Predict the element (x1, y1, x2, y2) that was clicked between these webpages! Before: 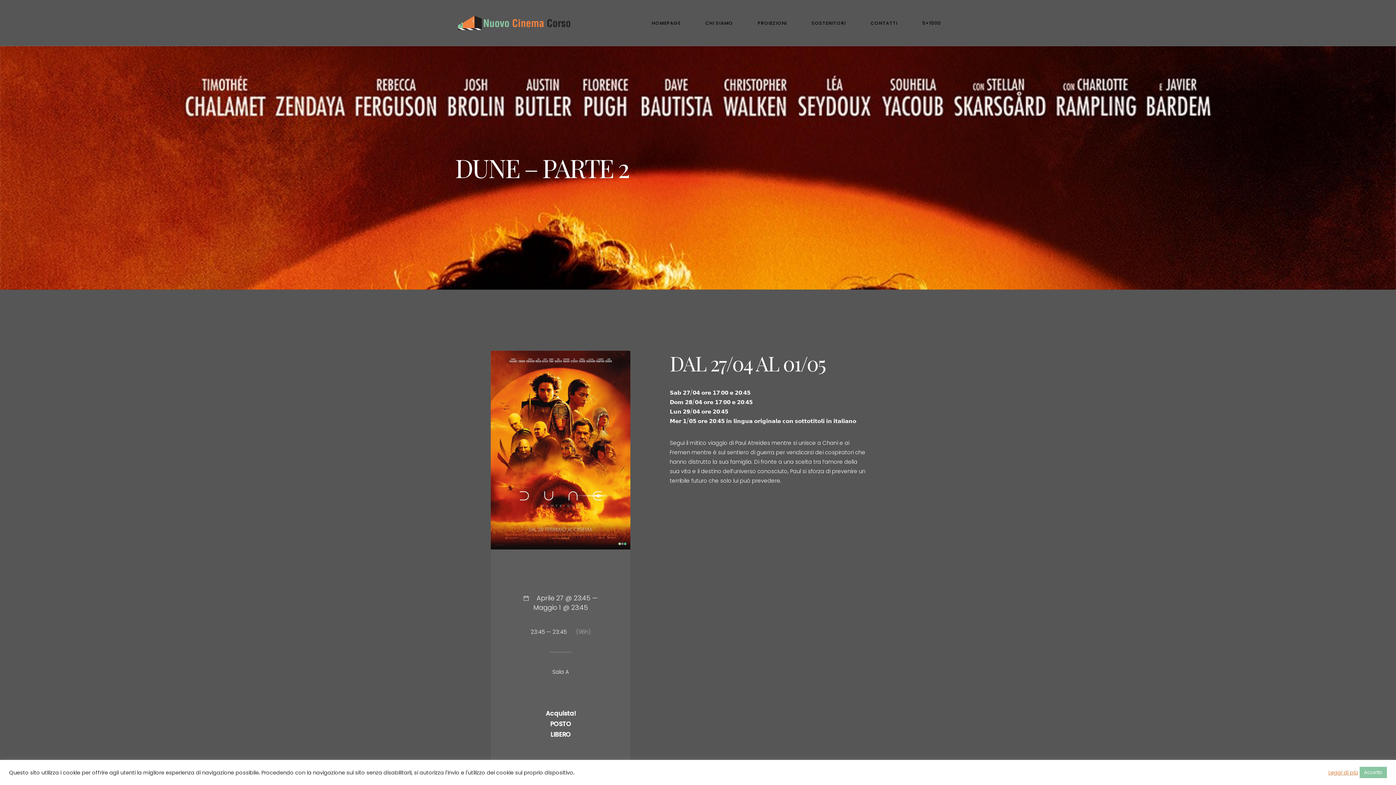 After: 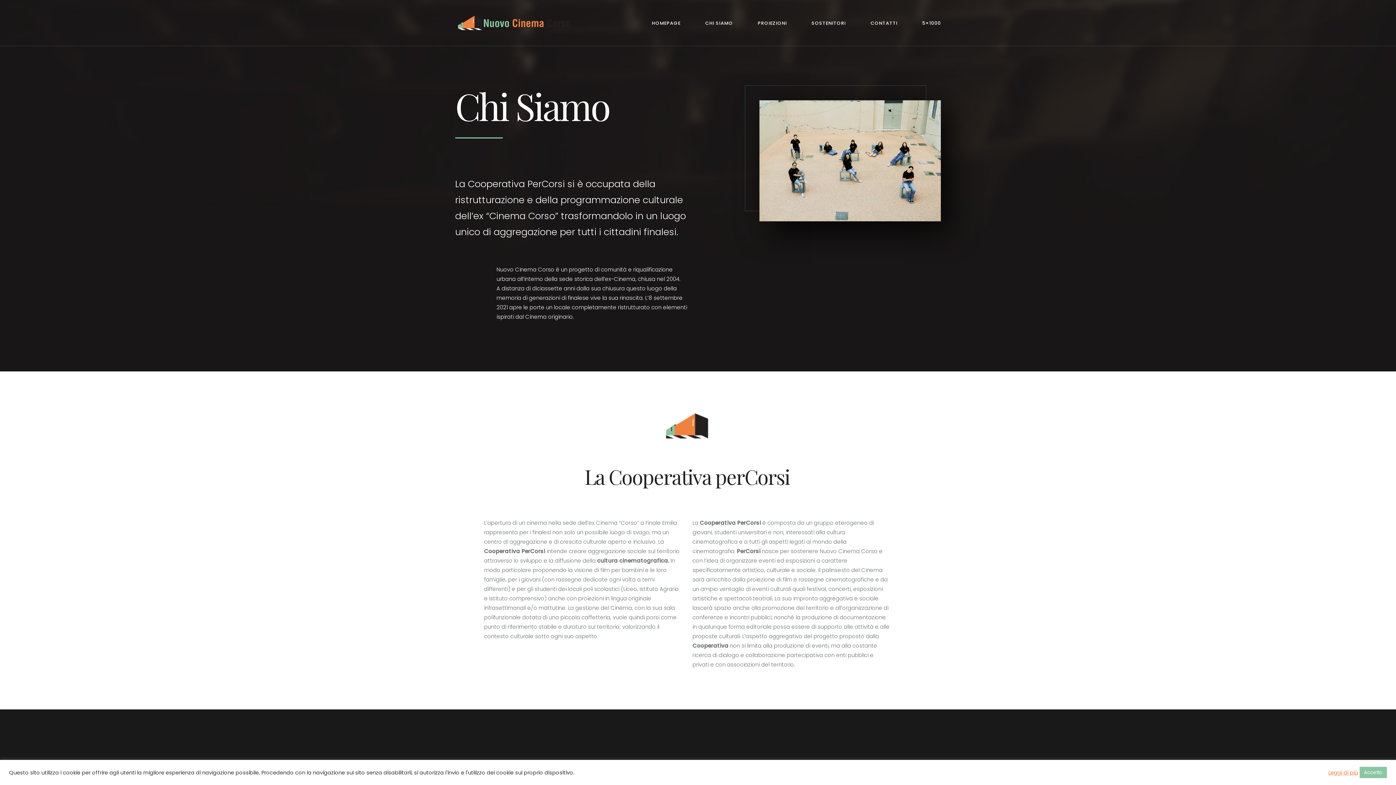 Action: label: CHI SIAMO bbox: (705, 18, 733, 28)